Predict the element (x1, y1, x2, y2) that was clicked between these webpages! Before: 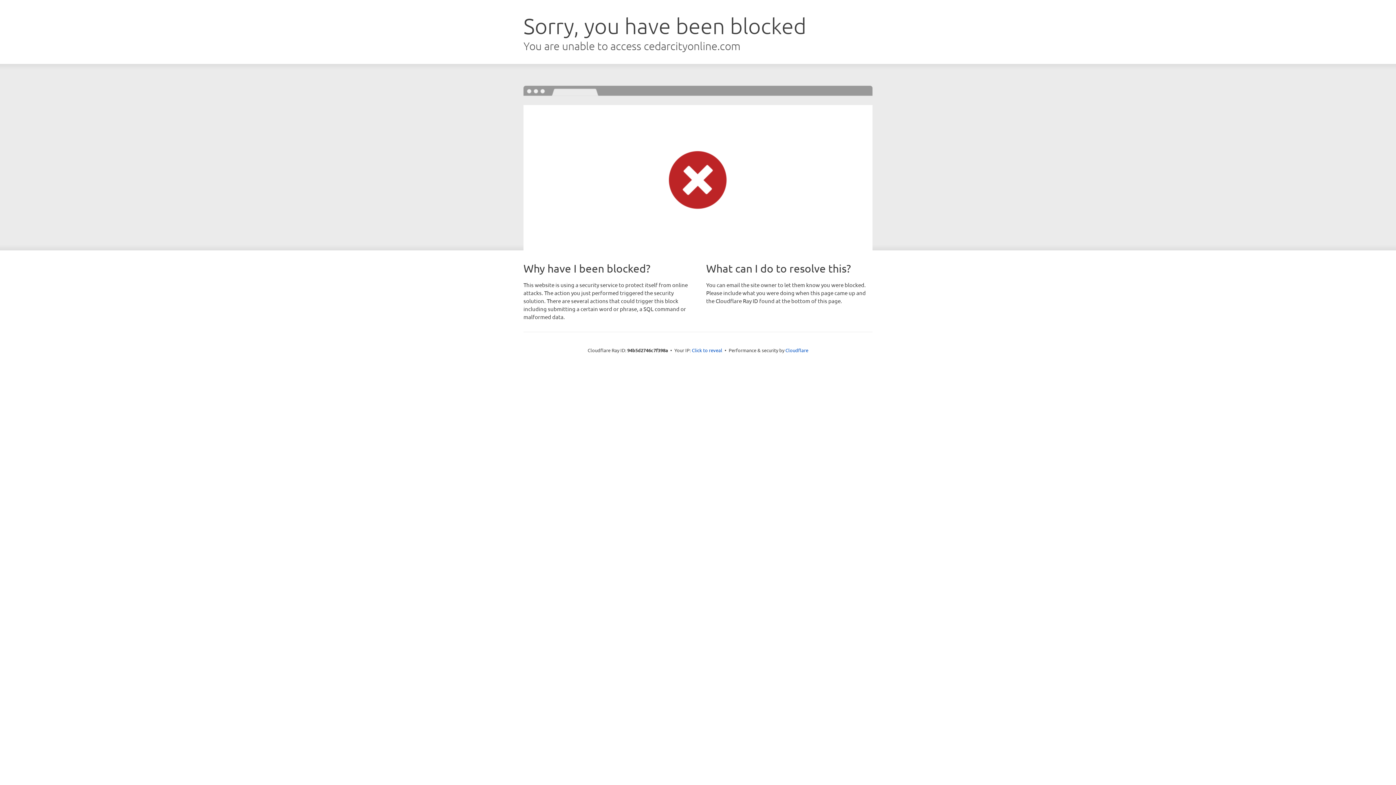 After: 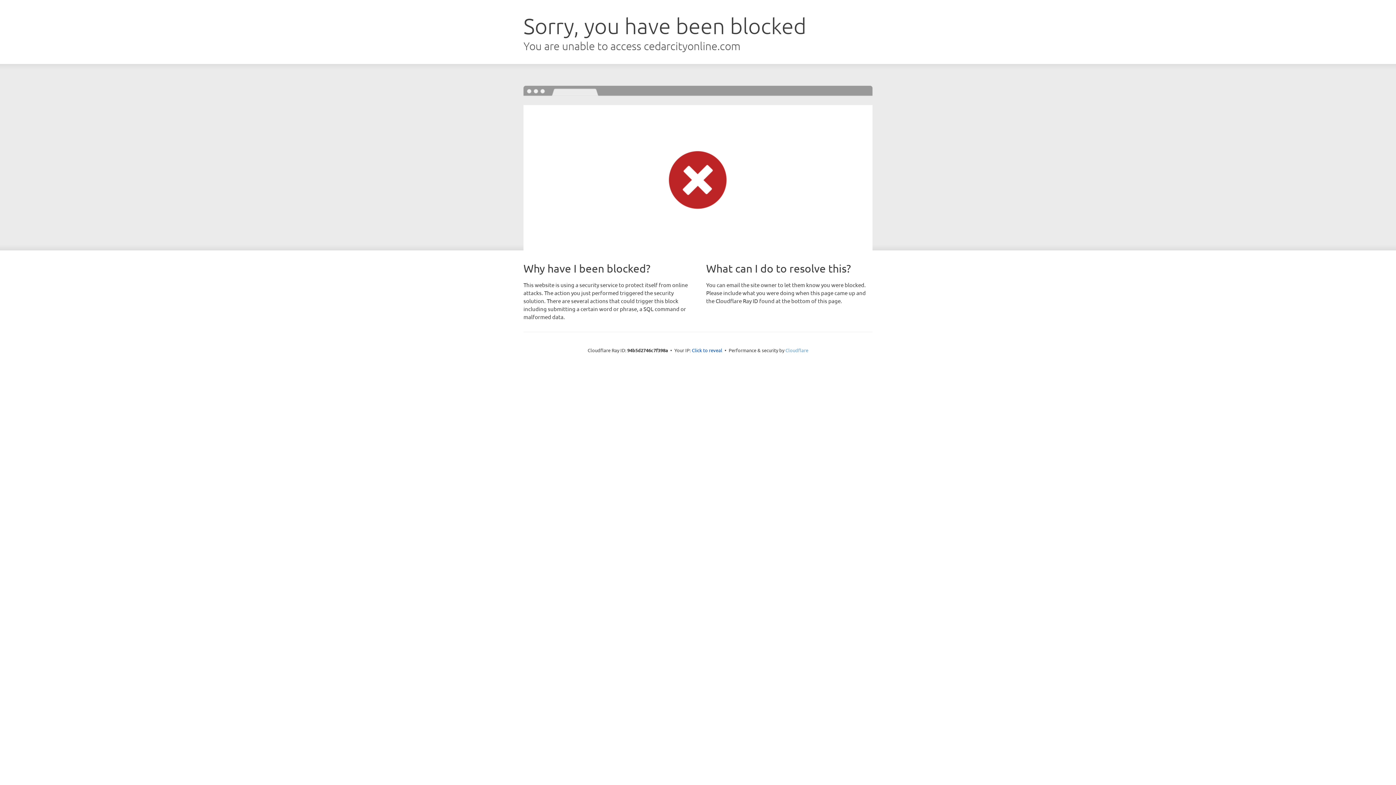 Action: bbox: (785, 347, 808, 353) label: Cloudflare